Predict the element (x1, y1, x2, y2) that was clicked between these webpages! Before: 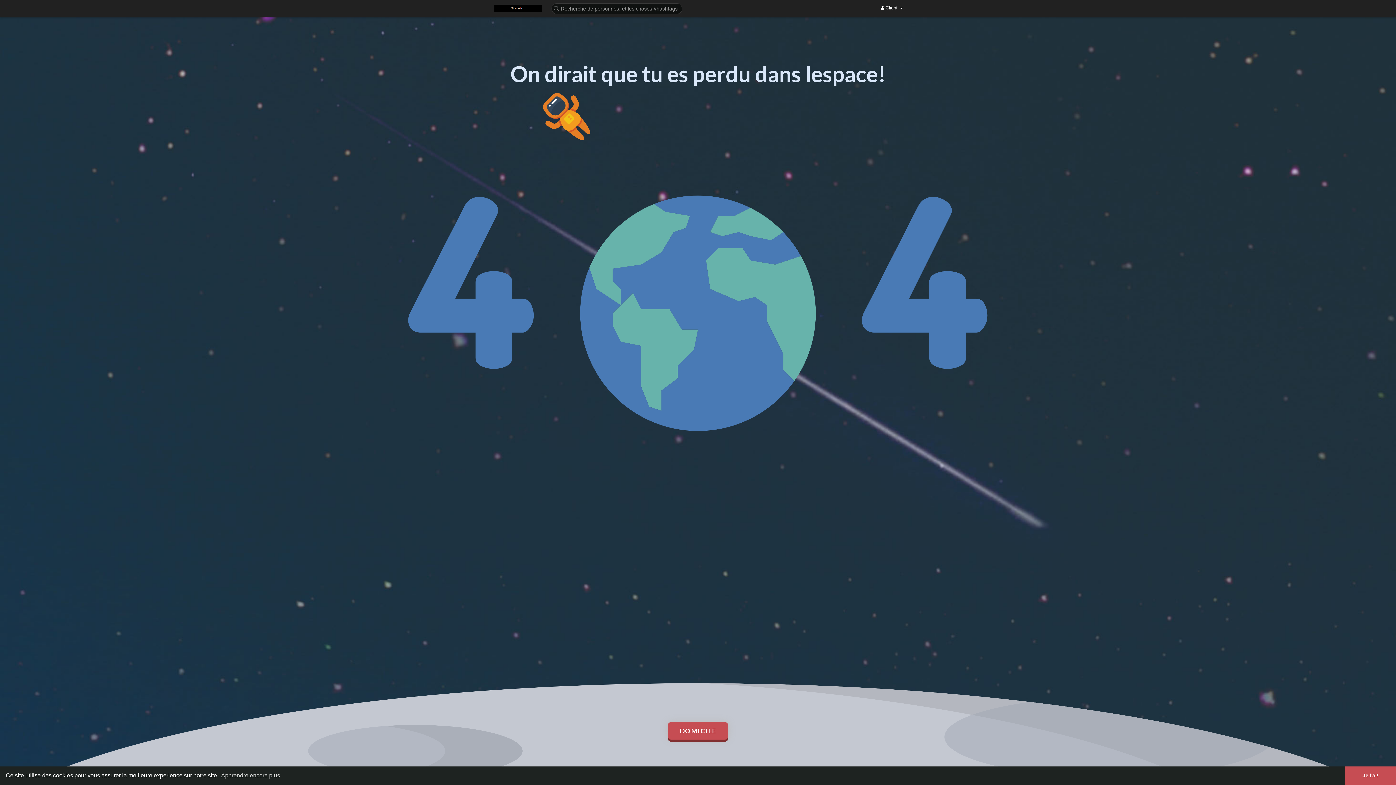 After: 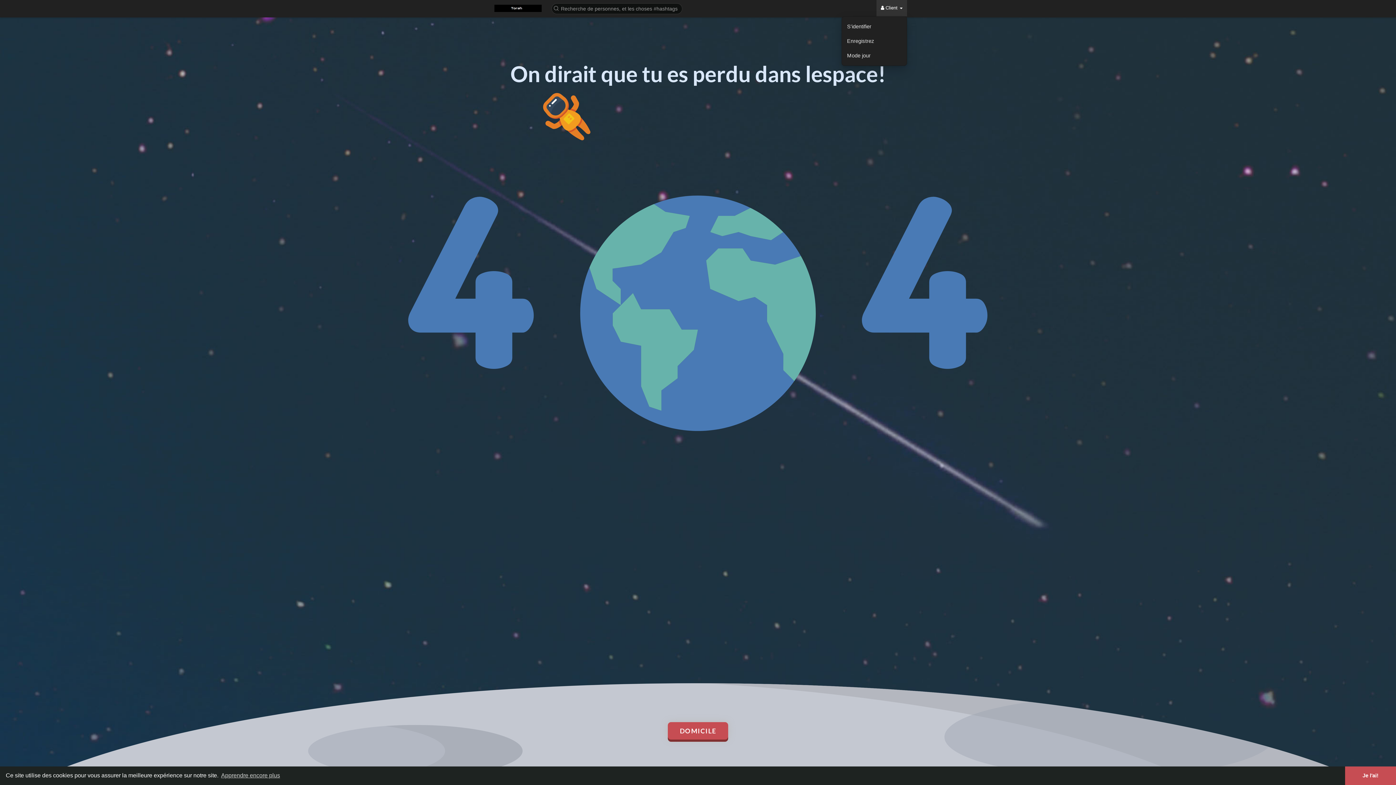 Action: bbox: (876, 0, 907, 16) label:  Client 